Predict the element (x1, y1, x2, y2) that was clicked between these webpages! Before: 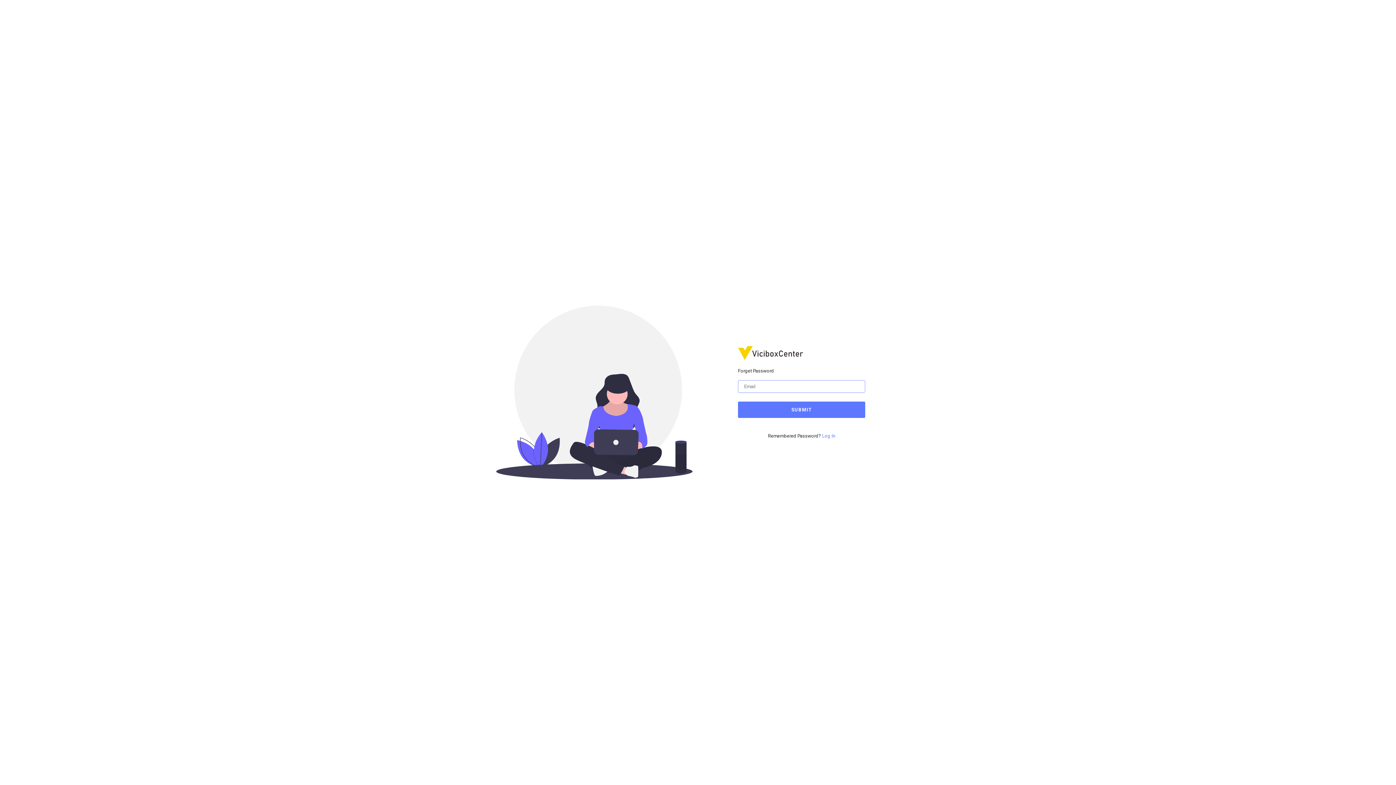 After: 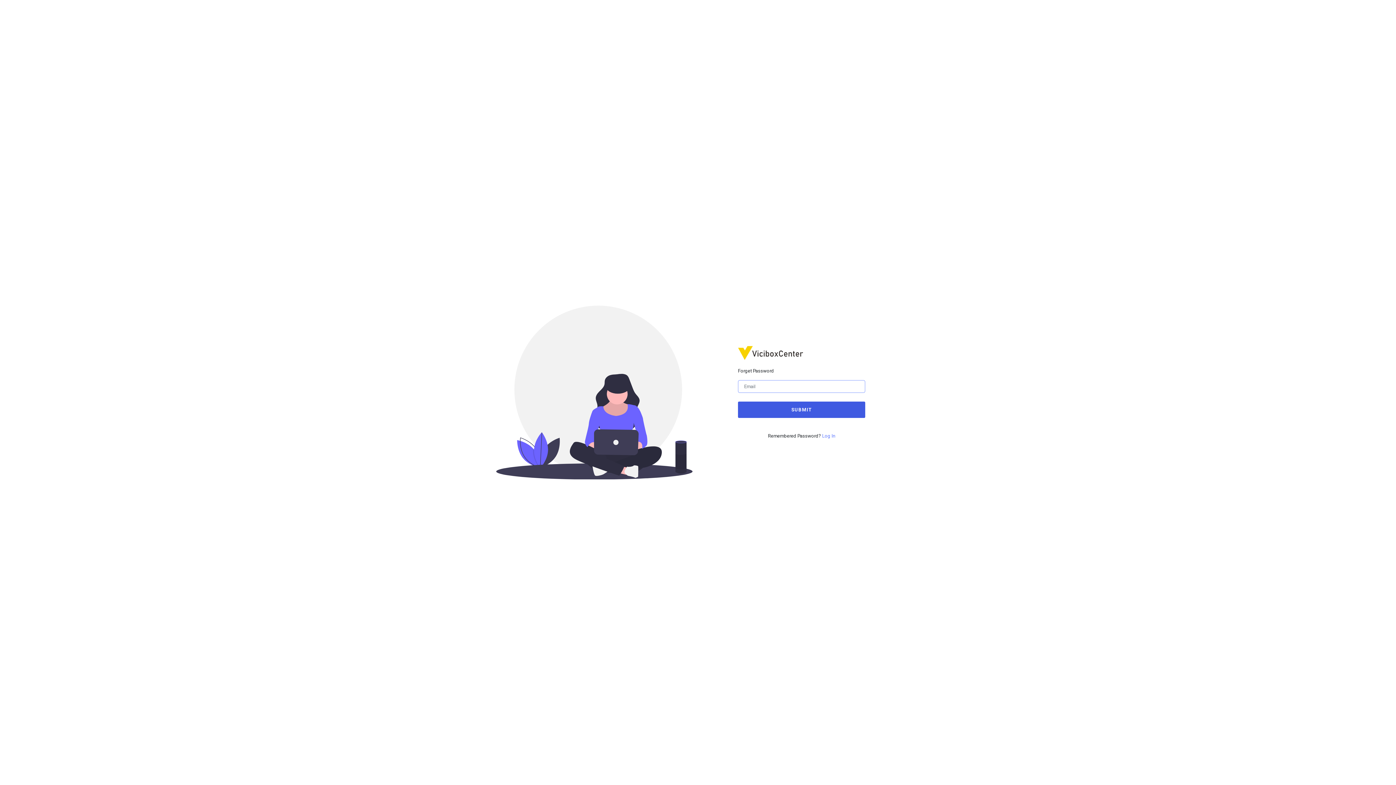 Action: label: SUBMIT bbox: (738, 401, 865, 418)